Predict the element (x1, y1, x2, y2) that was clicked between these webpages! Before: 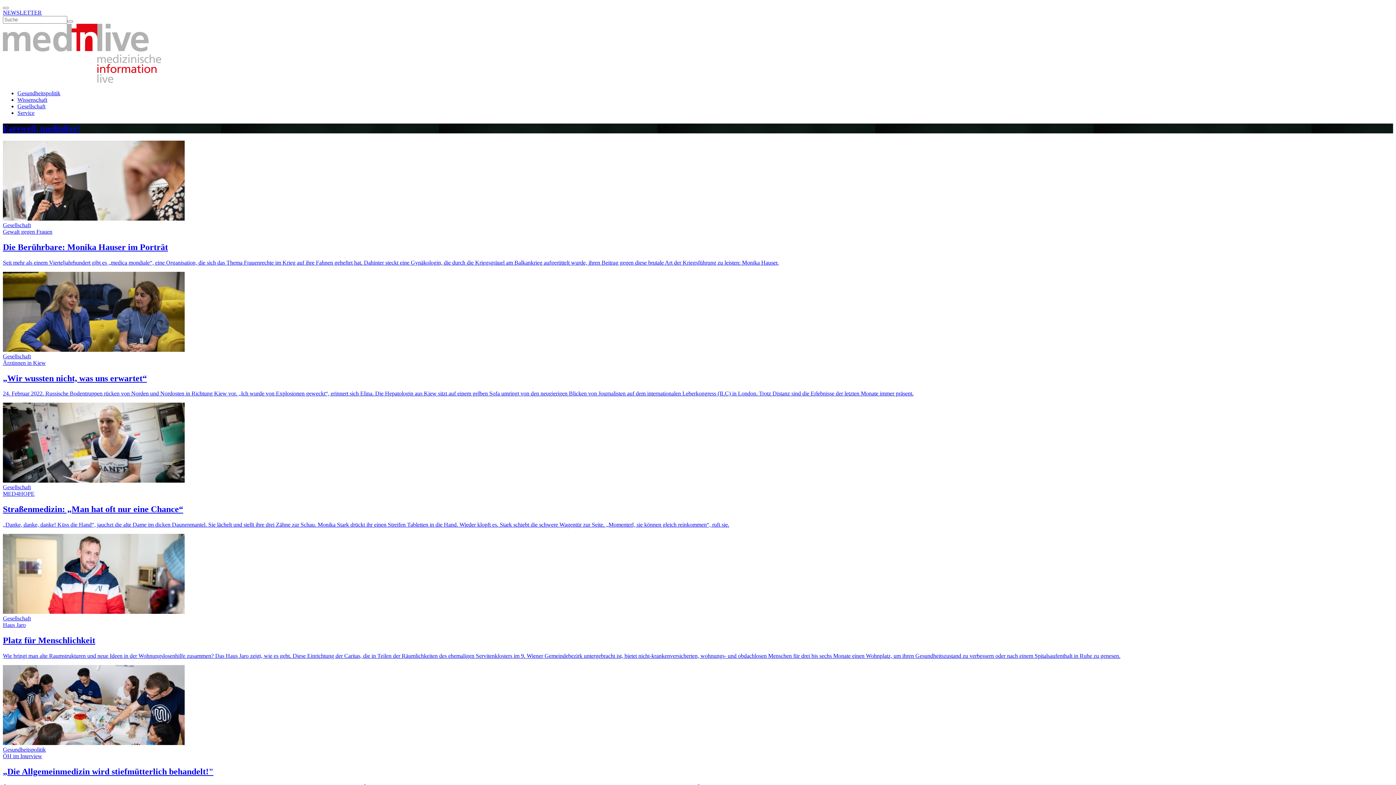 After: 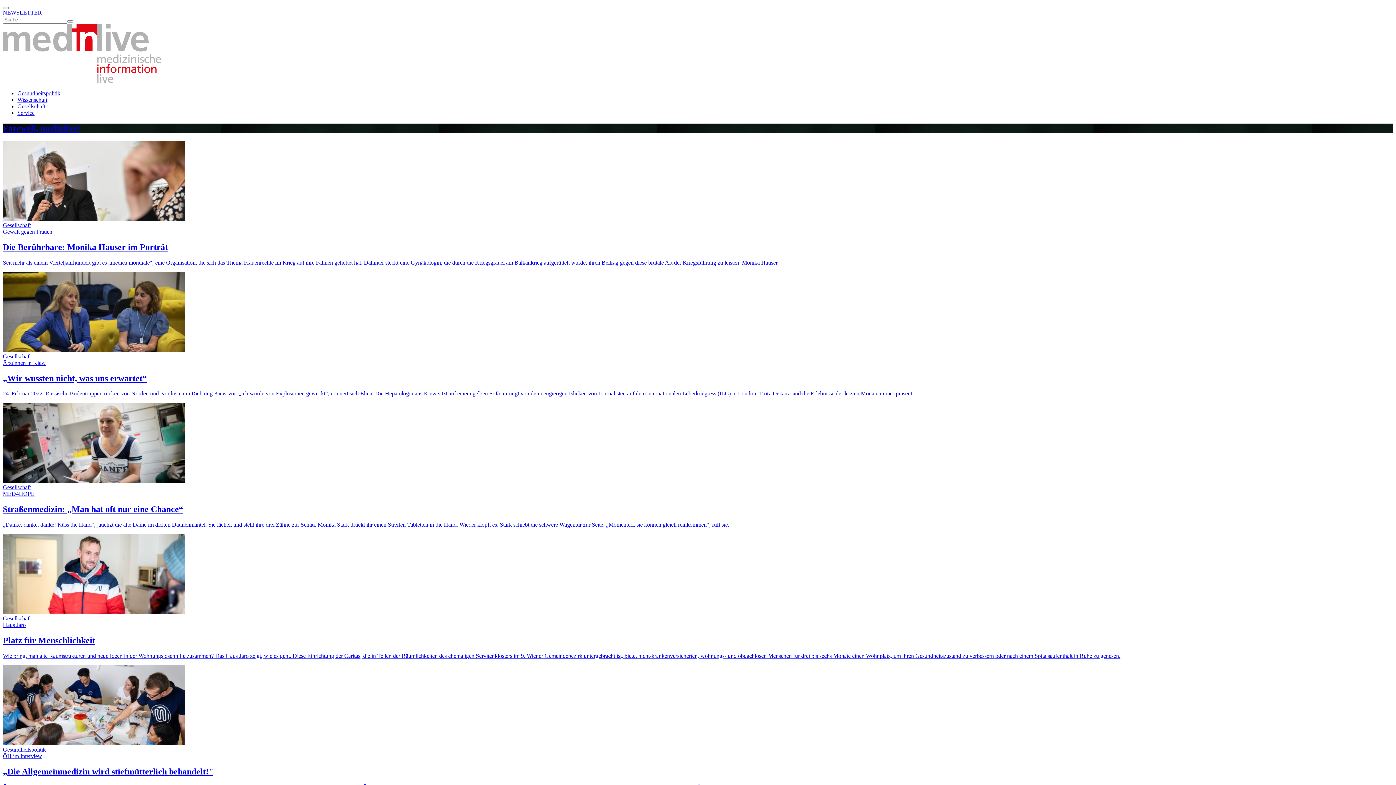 Action: bbox: (2, 609, 1393, 659) label: Gesellschaft
Haus Jaro
Platz für Menschlichkeit

Wie bringt man alte Raumstrukturen und neue Ideen in der Wohnungslosenhilfe zusammen? Das Haus Jaro zeigt, wie es geht. Diese Einrichtung der Caritas, die in Teilen der Räumlichkeiten des ehemaligen Servitenklosters im 9. Wiener Gemeindebezirk untergebracht ist, bietet nicht-krankenversicherten, wohnungs- und obdachlosen Menschen für drei bis sechs Monate einen Wohnplatz, um ihren Gesundheitszustand zu verbessern oder nach einem Spitalsaufenthalt in Ruhe zu genesen.